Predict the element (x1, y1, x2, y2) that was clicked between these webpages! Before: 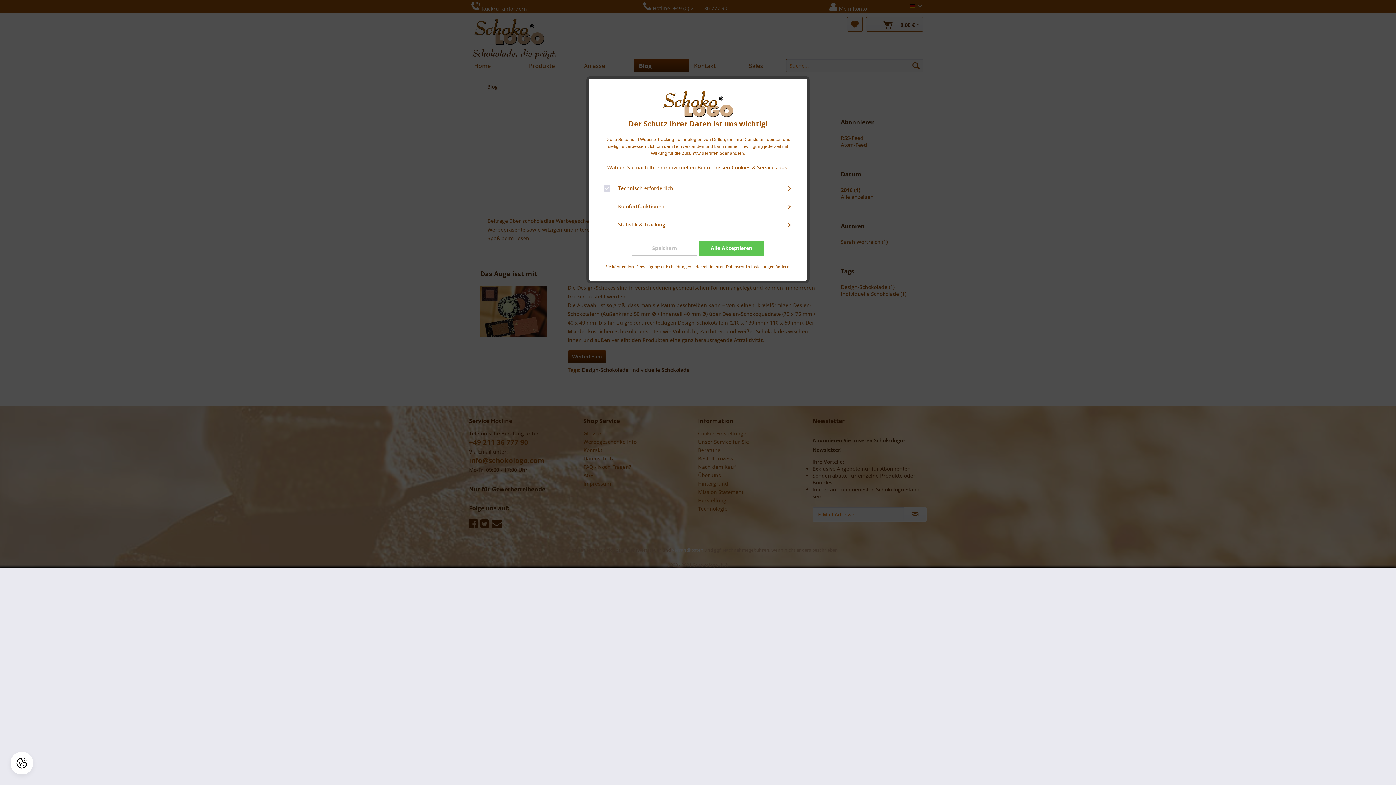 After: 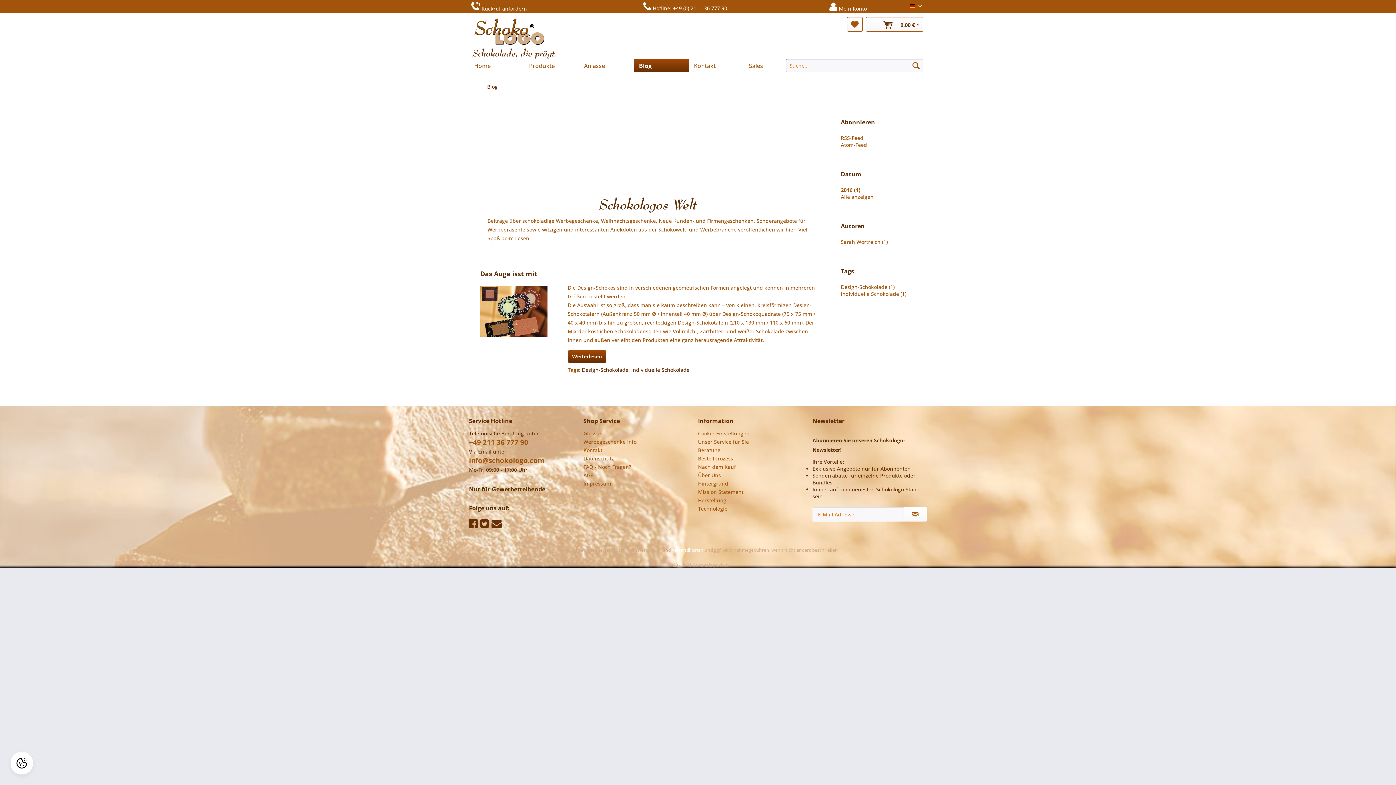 Action: bbox: (632, 240, 697, 255) label: Speichern